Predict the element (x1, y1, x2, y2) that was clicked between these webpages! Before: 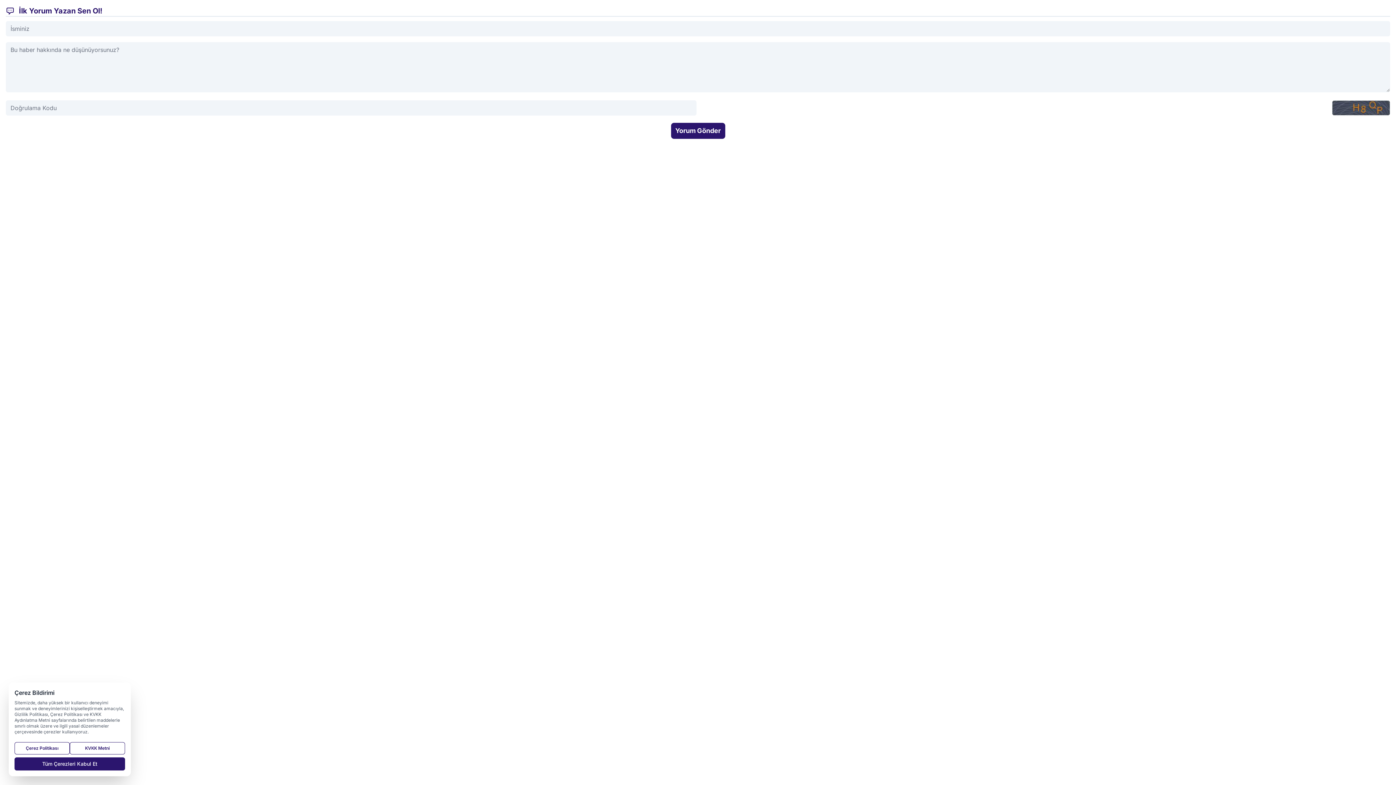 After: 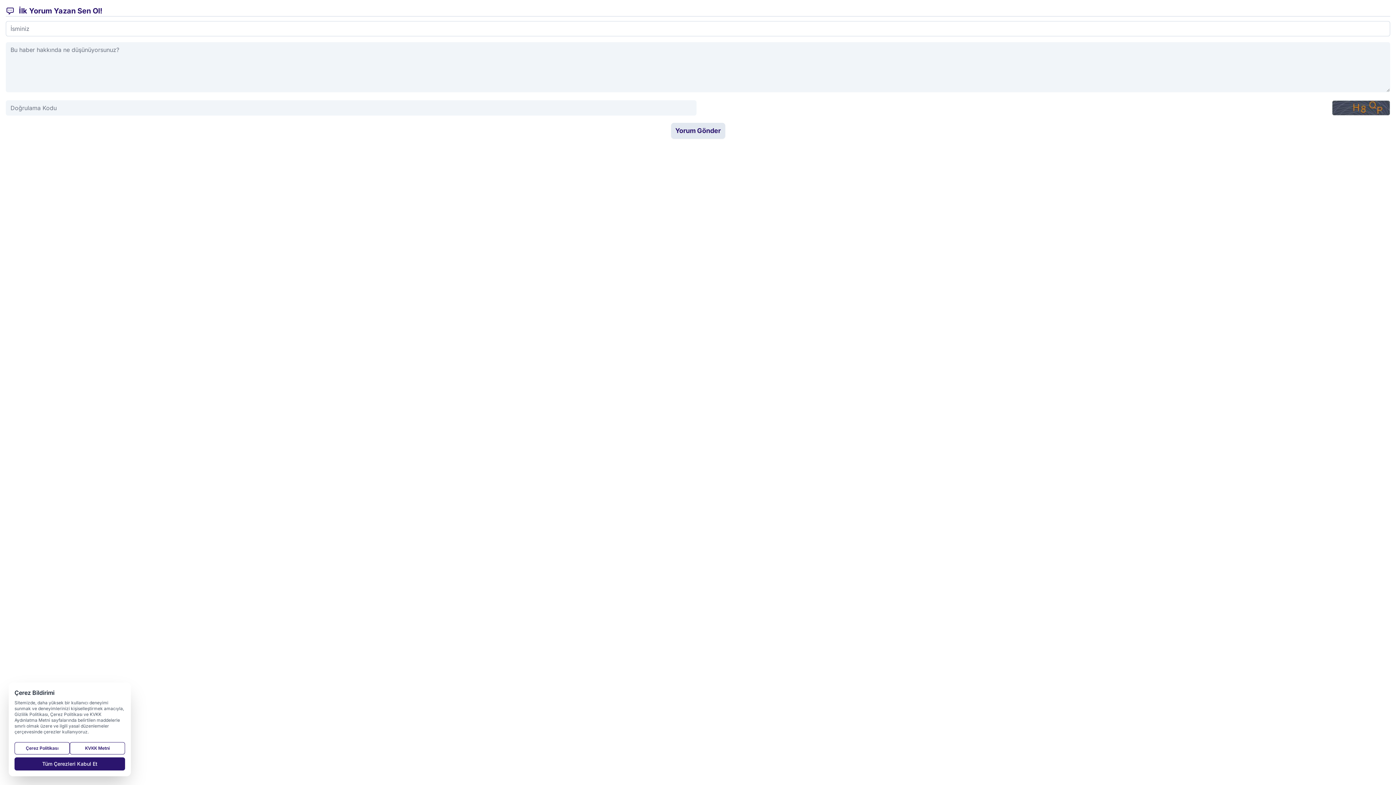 Action: label: Yorum Gönder bbox: (671, 122, 725, 138)